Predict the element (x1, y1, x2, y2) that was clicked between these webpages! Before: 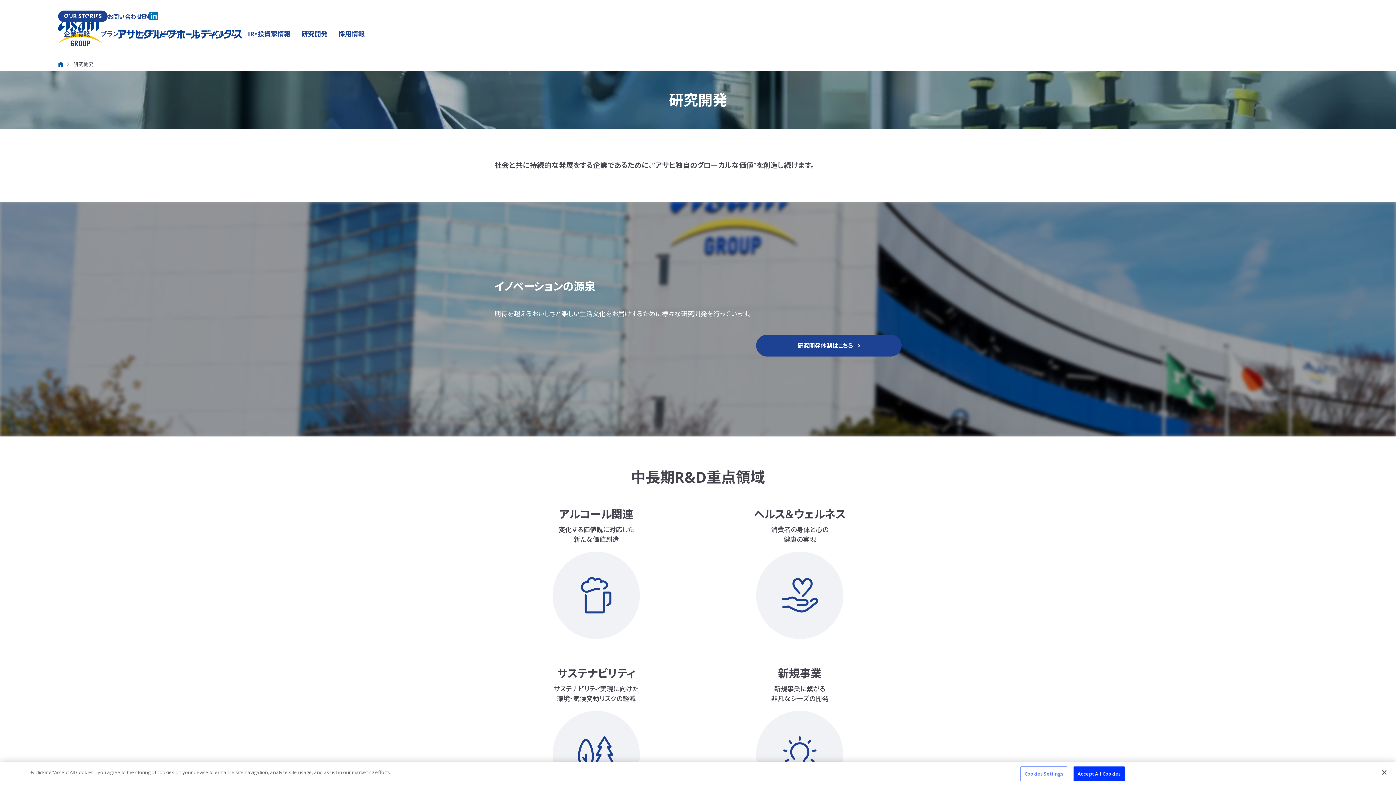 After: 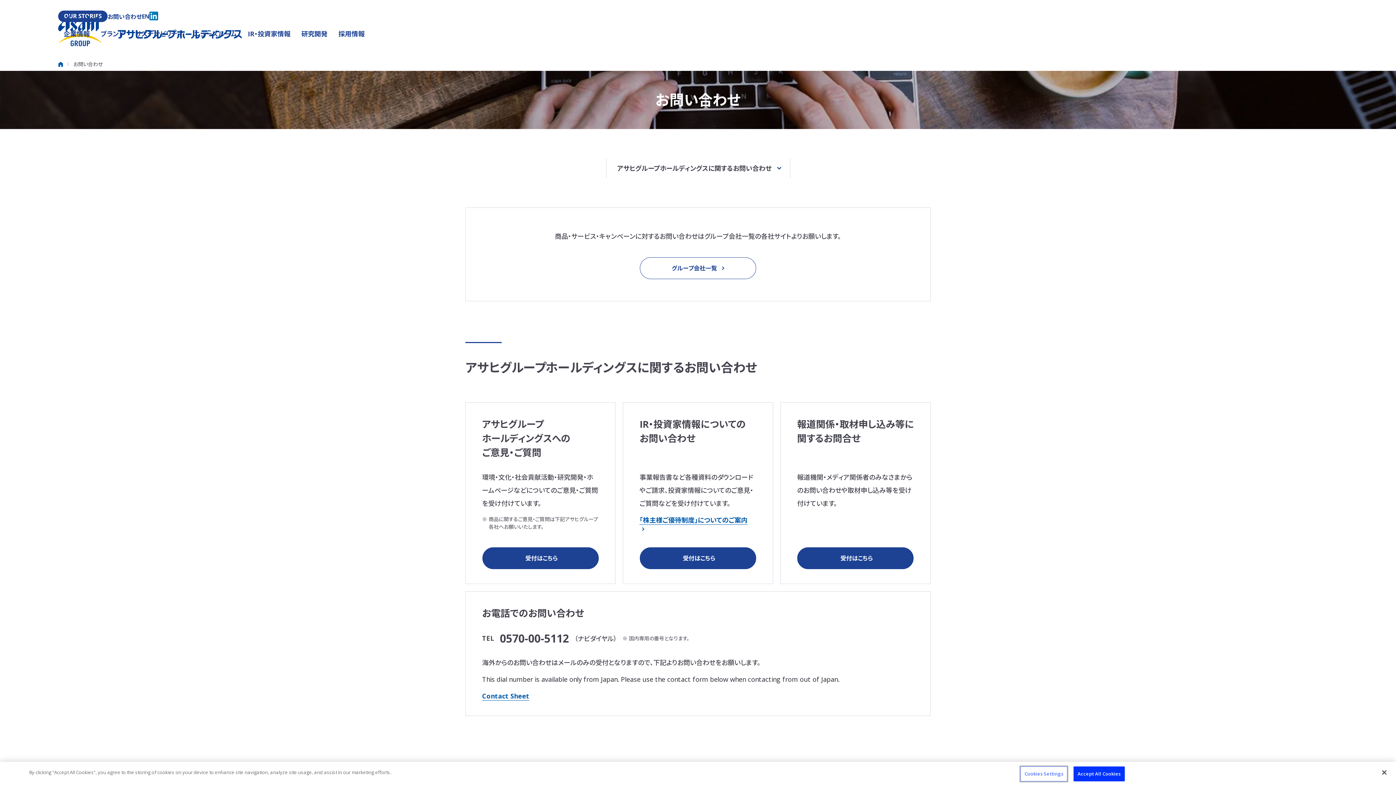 Action: label: お問い合わせ bbox: (107, 12, 141, 20)